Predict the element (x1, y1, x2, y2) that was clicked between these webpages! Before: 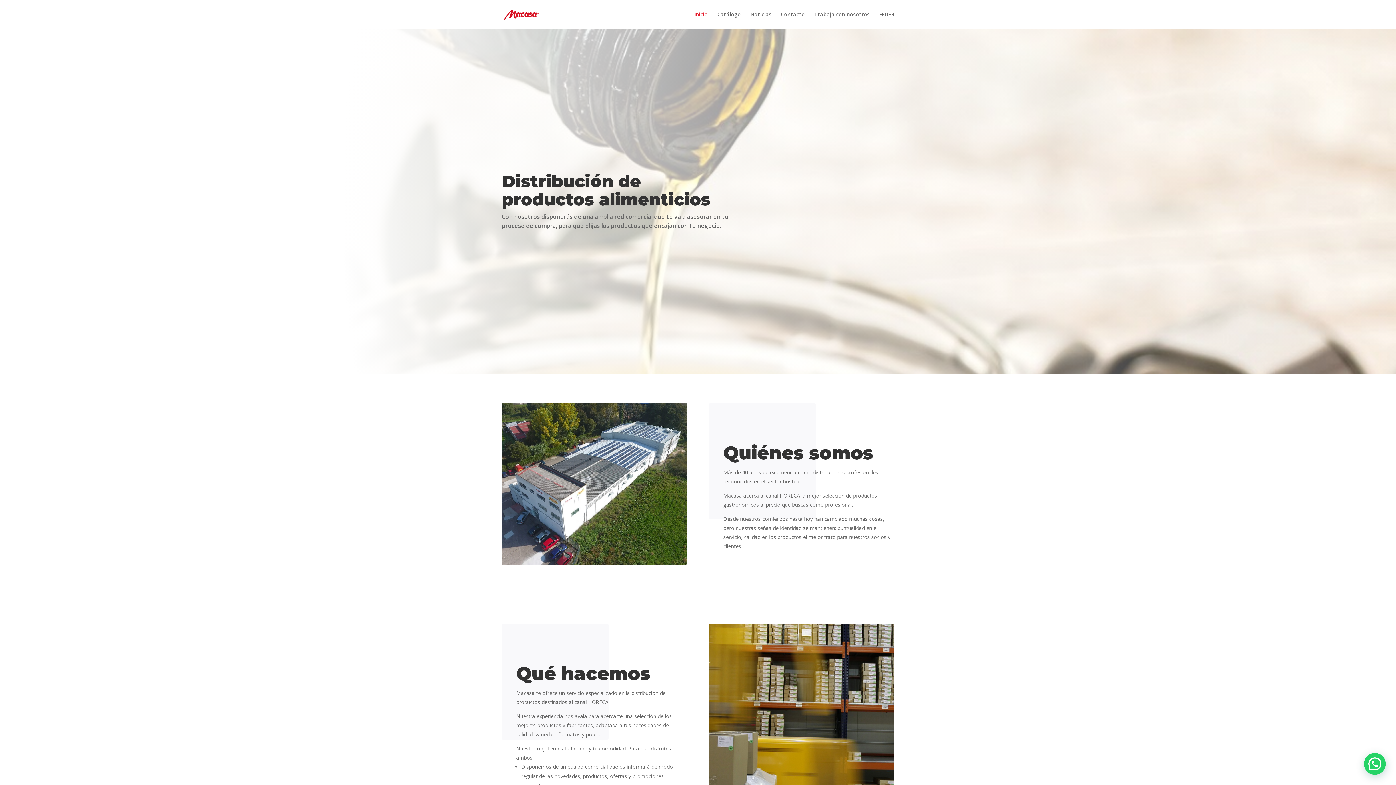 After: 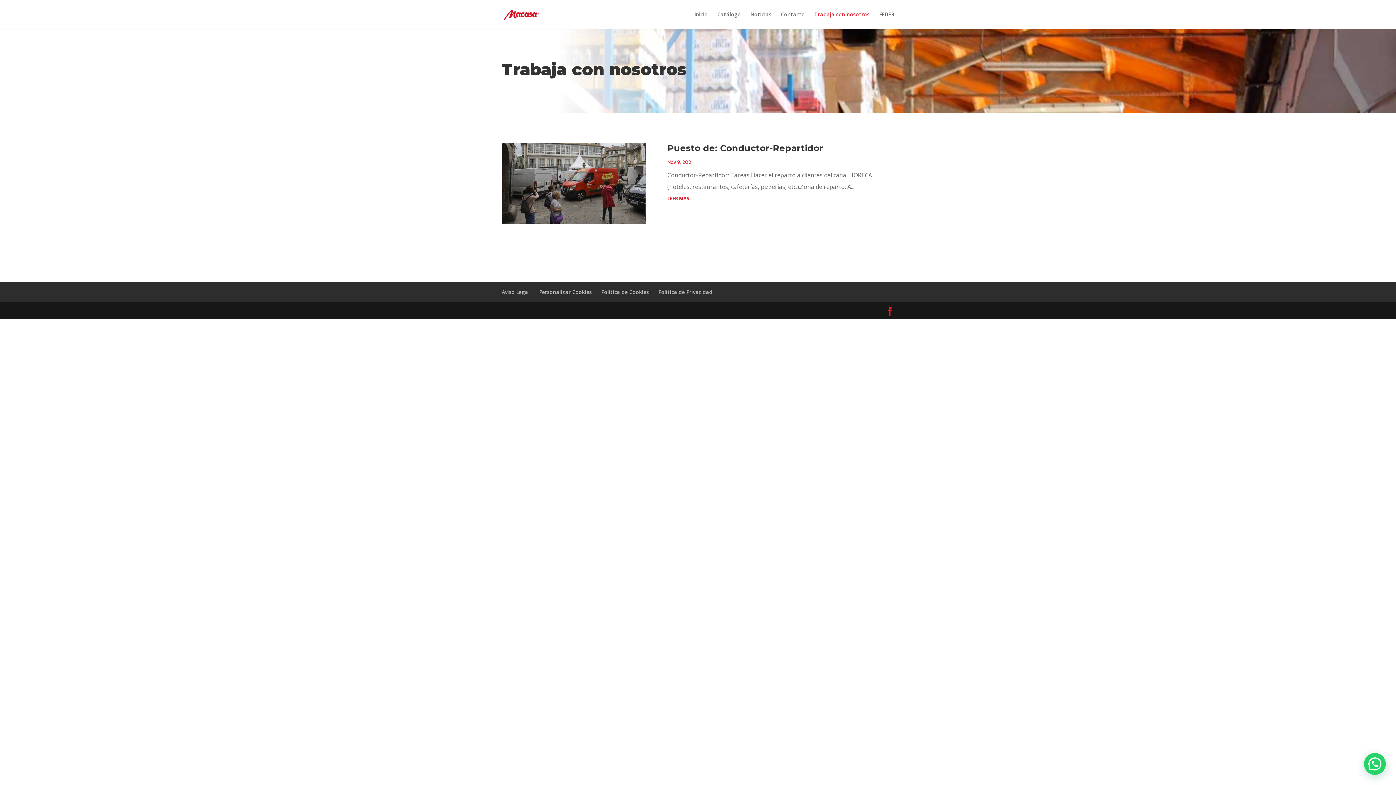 Action: label: Trabaja con nosotros bbox: (814, 12, 869, 29)